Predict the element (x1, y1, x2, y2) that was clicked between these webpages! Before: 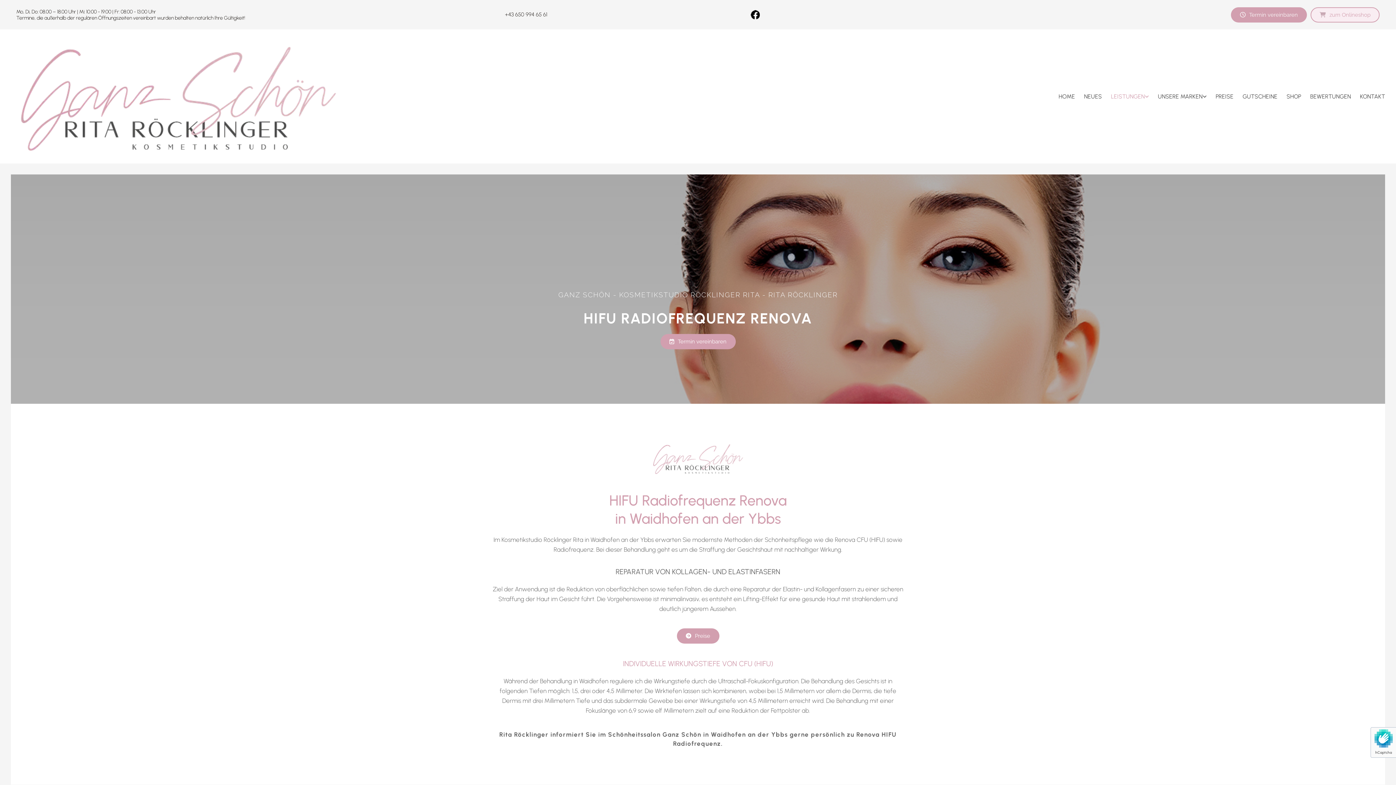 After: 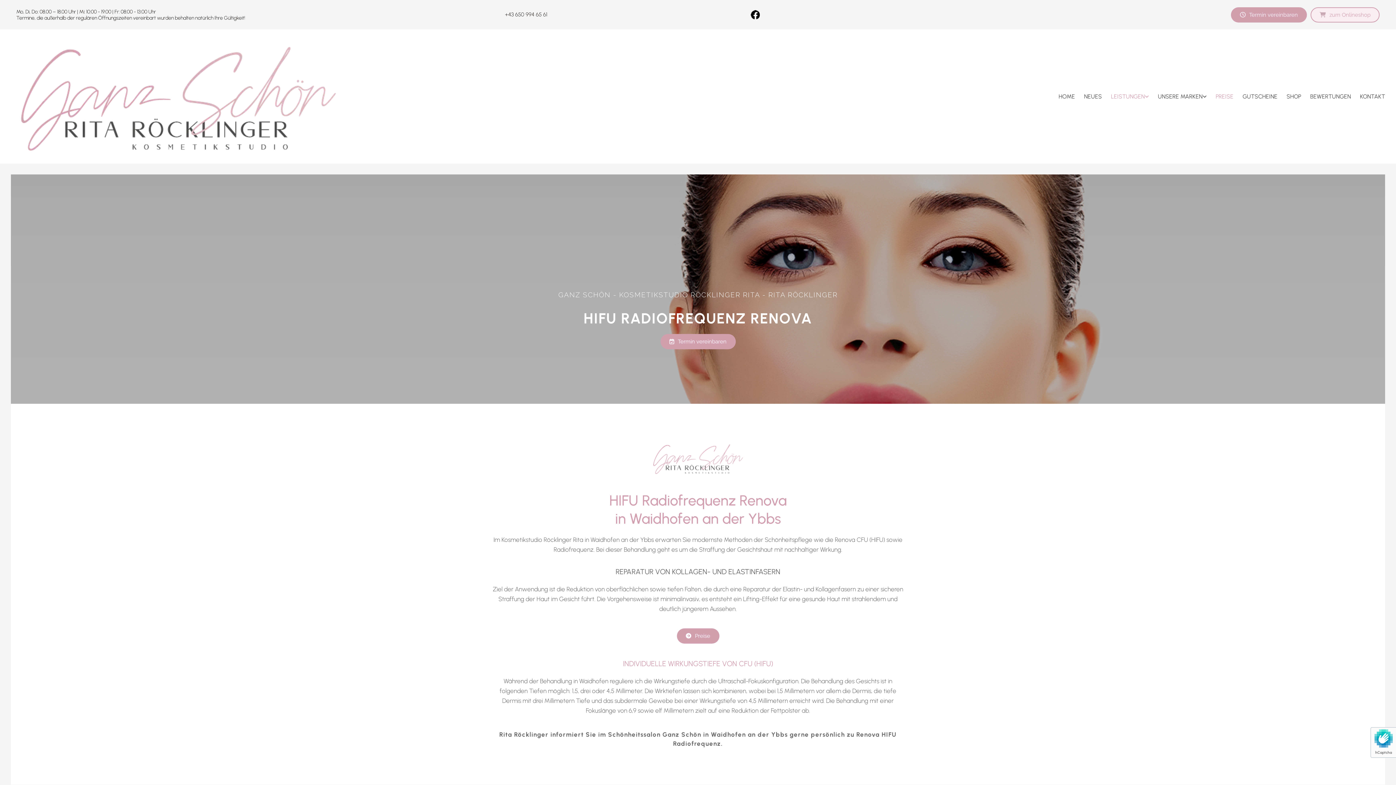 Action: label: PREISE bbox: (1216, 88, 1233, 104)